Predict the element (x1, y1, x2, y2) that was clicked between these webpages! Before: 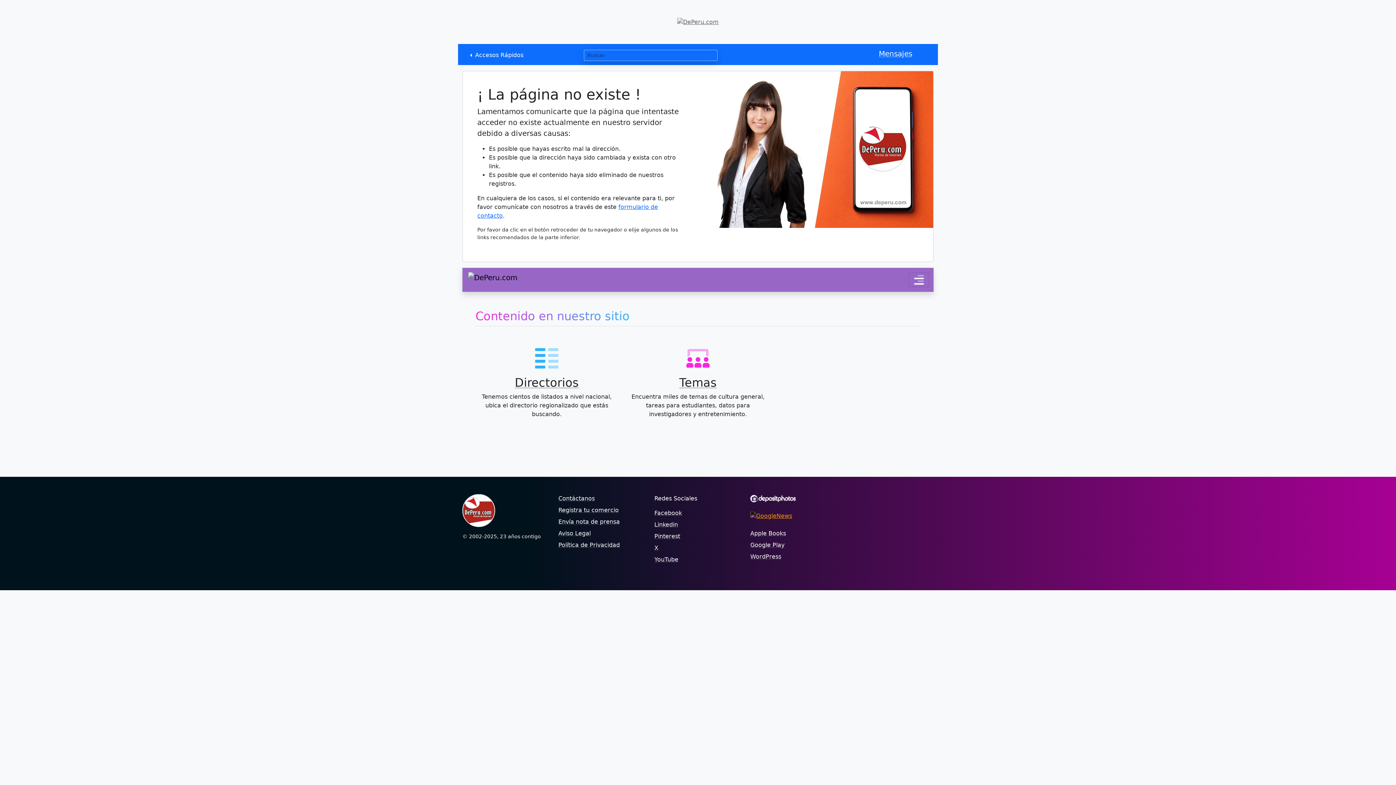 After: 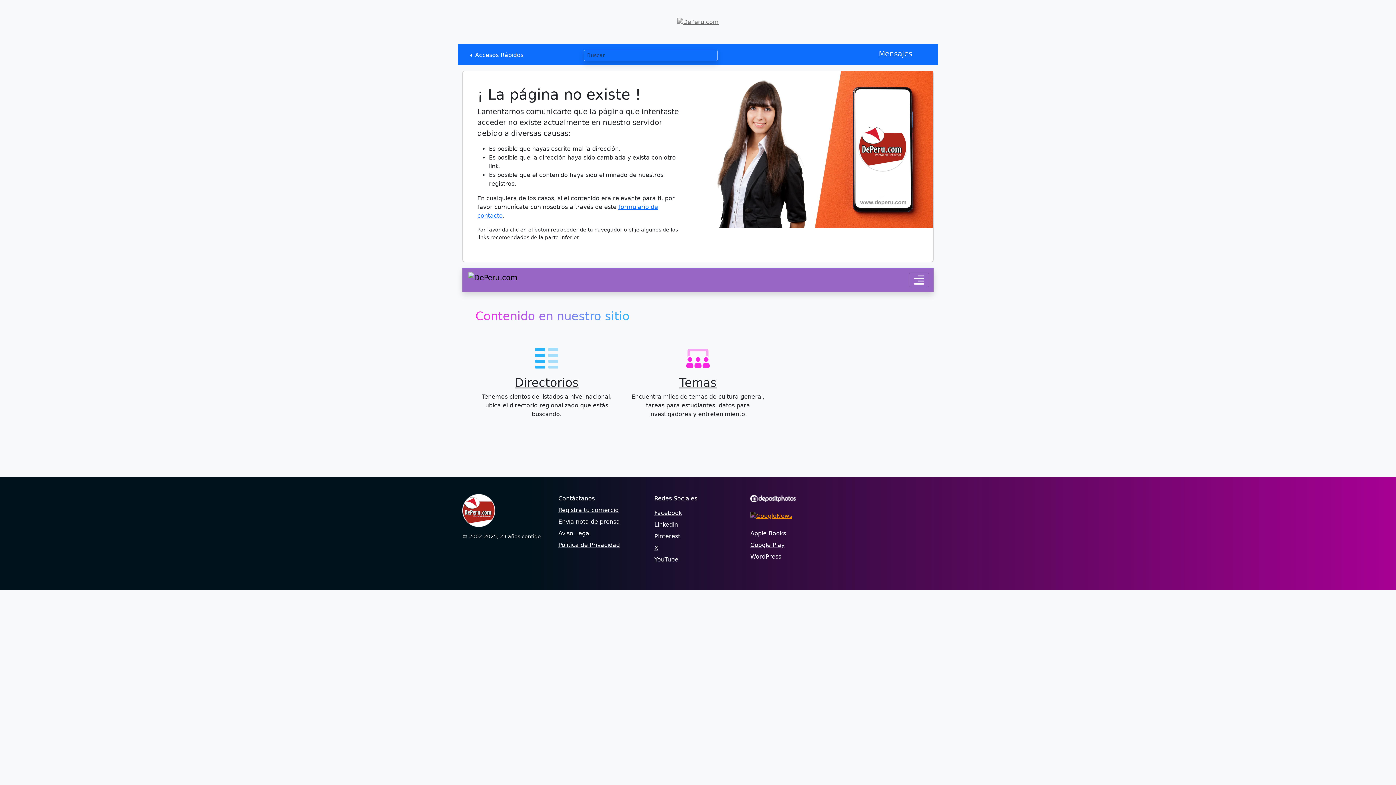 Action: bbox: (558, 518, 620, 525) label: Envía nota de prensa